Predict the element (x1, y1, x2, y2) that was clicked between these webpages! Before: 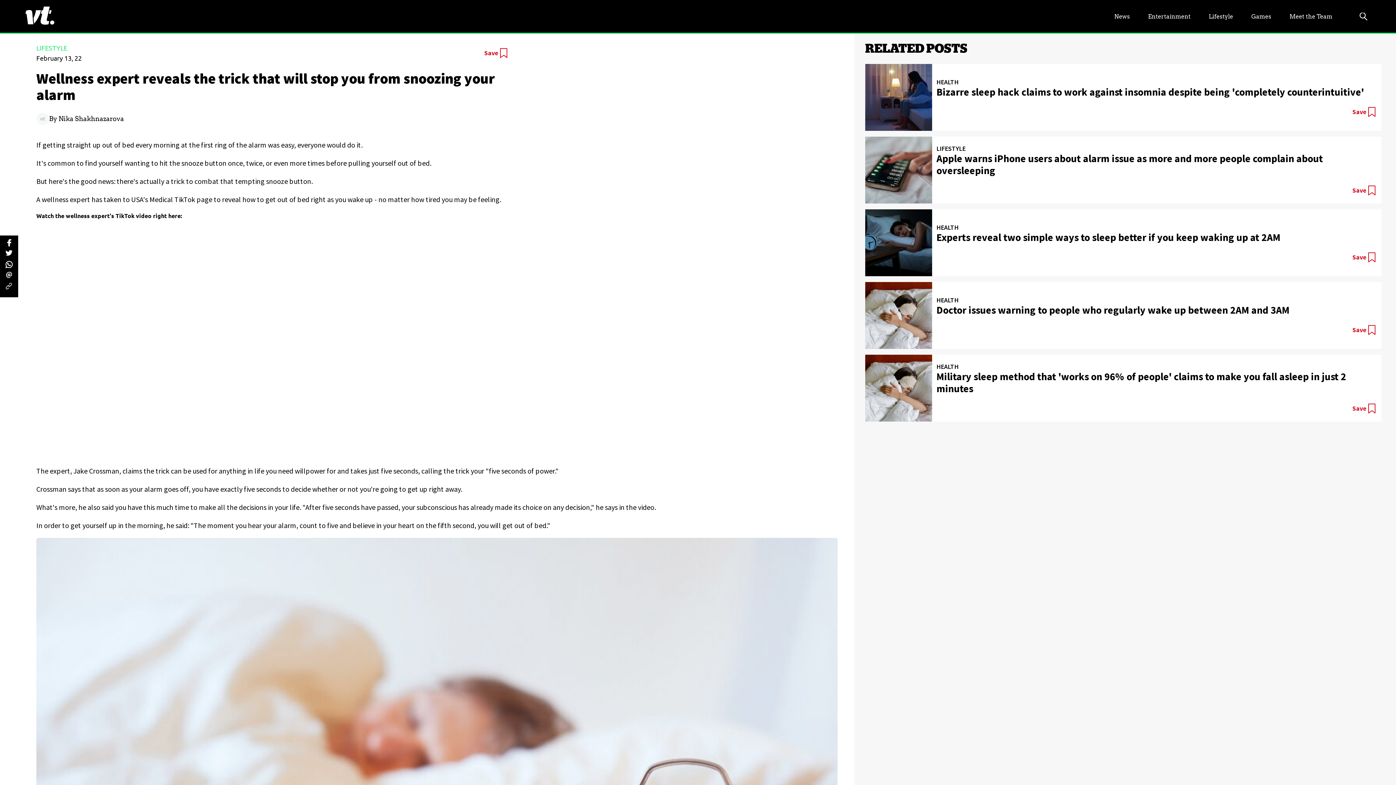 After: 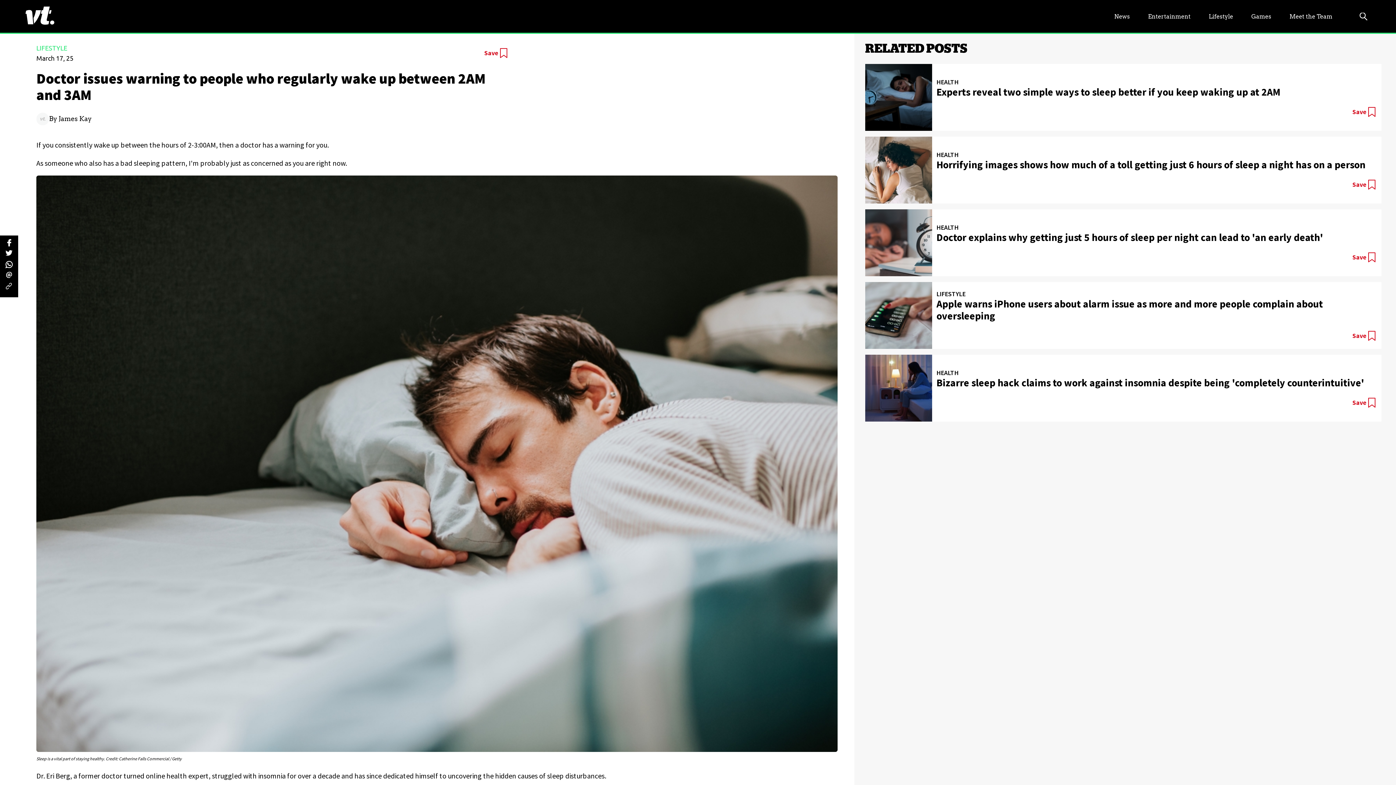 Action: label: HEALTH
Doctor issues warning to people who regularly wake up between 2AM and 3AM

Save bbox: (865, 282, 1381, 348)